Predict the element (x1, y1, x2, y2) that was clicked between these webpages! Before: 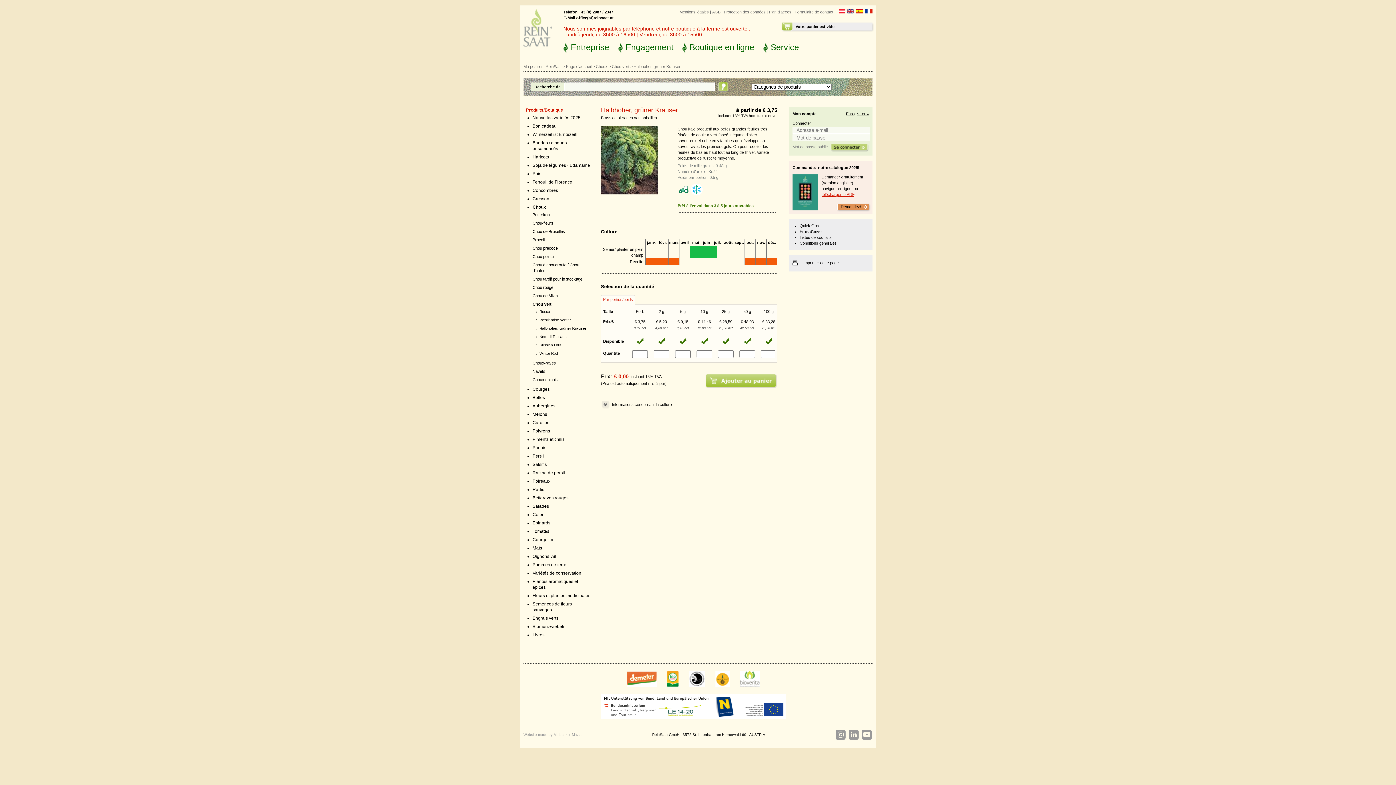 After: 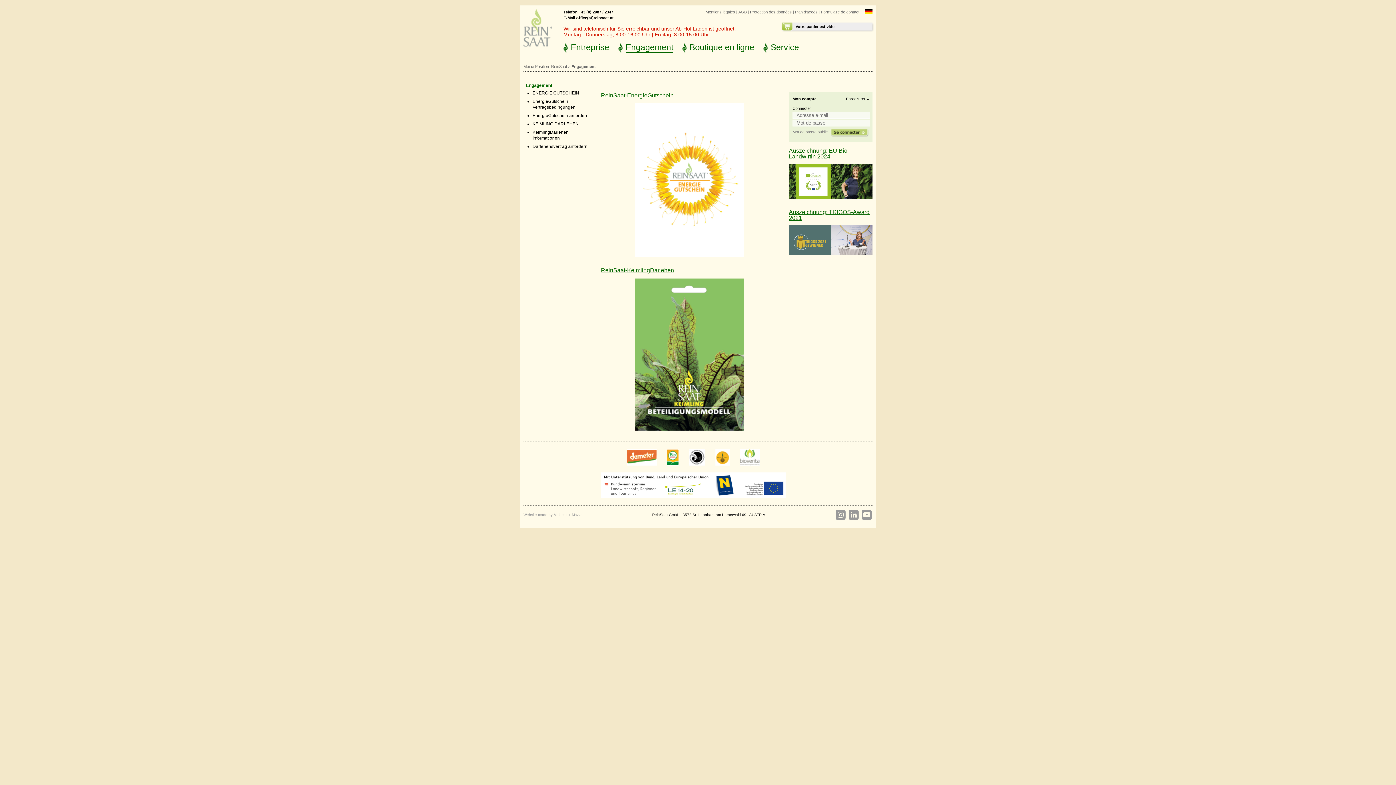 Action: label: Engagement bbox: (625, 42, 673, 52)